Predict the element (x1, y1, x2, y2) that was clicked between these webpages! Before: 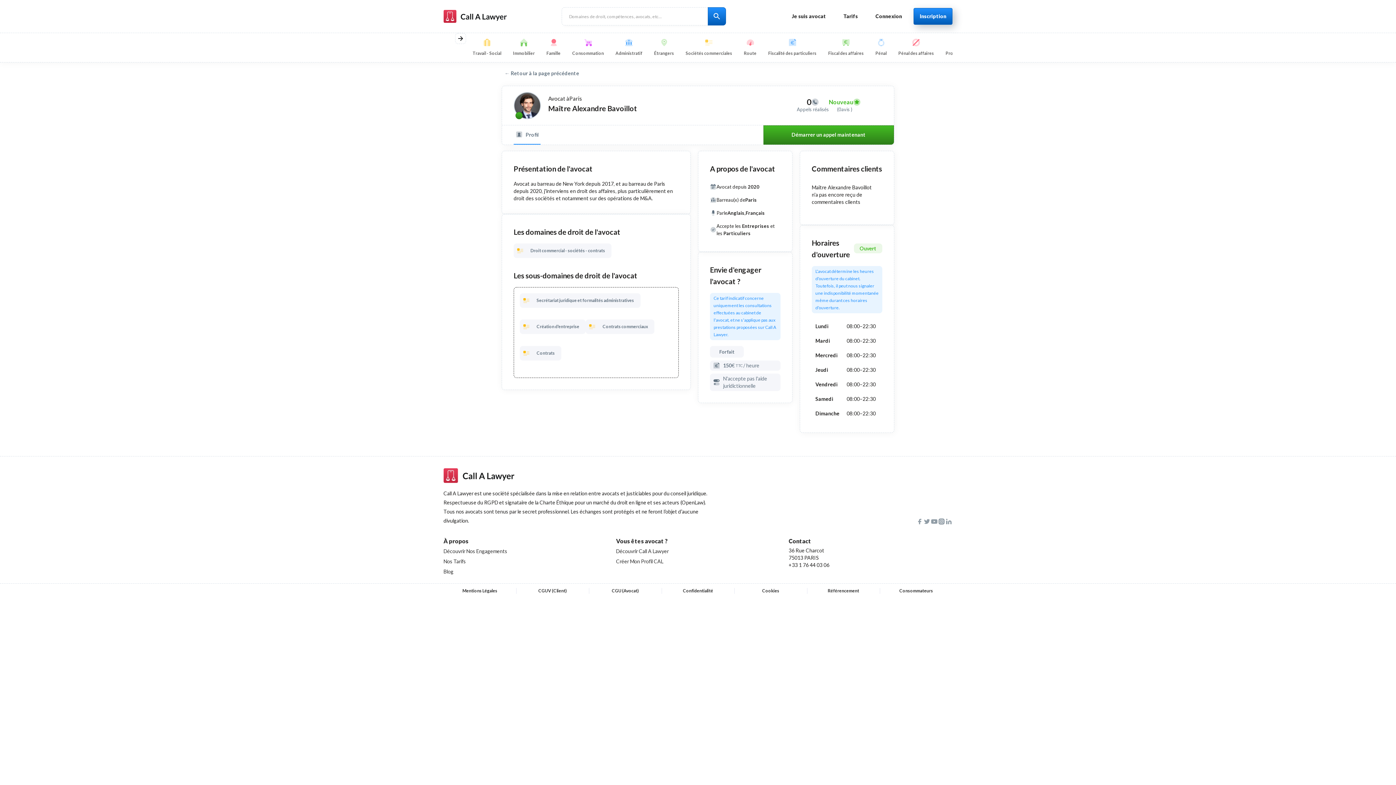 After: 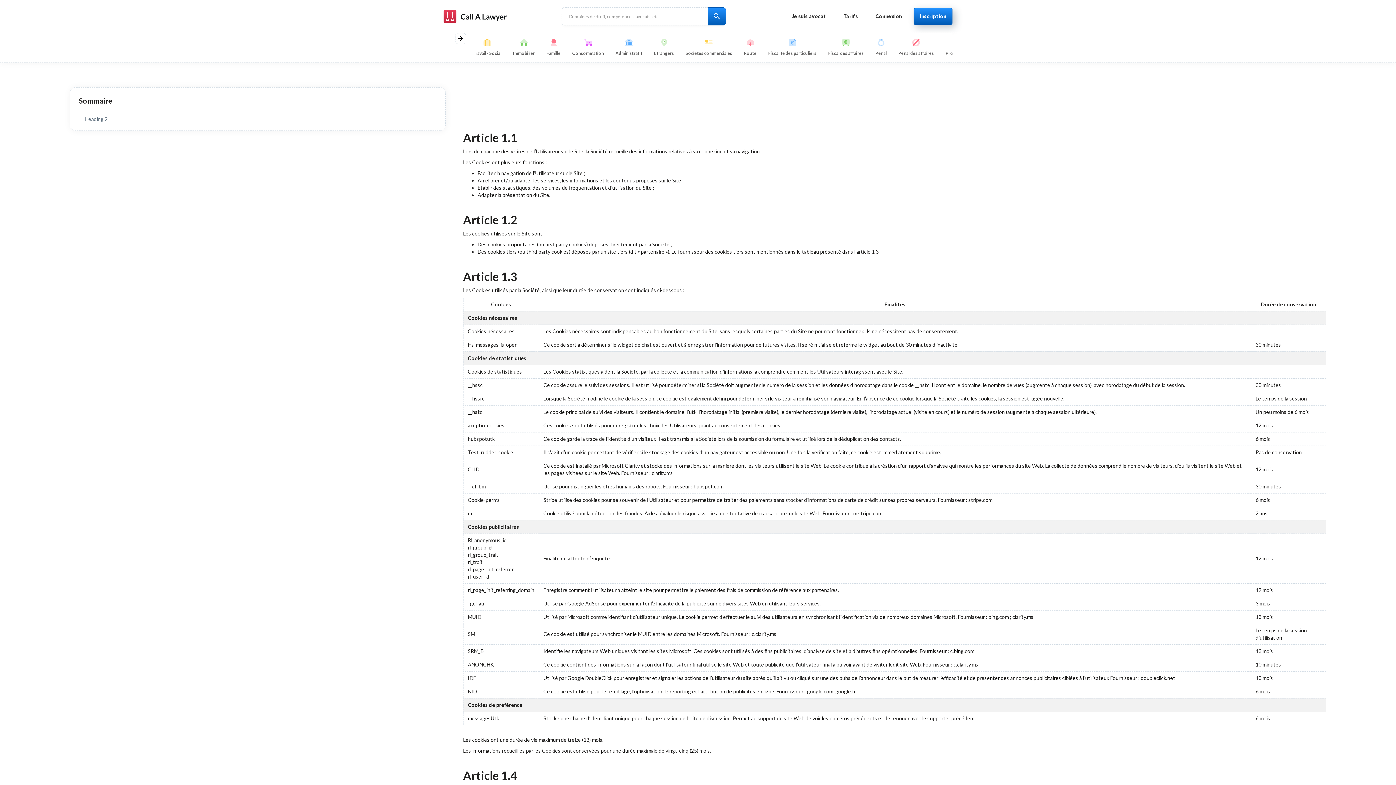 Action: label: Cookies bbox: (734, 585, 807, 596)